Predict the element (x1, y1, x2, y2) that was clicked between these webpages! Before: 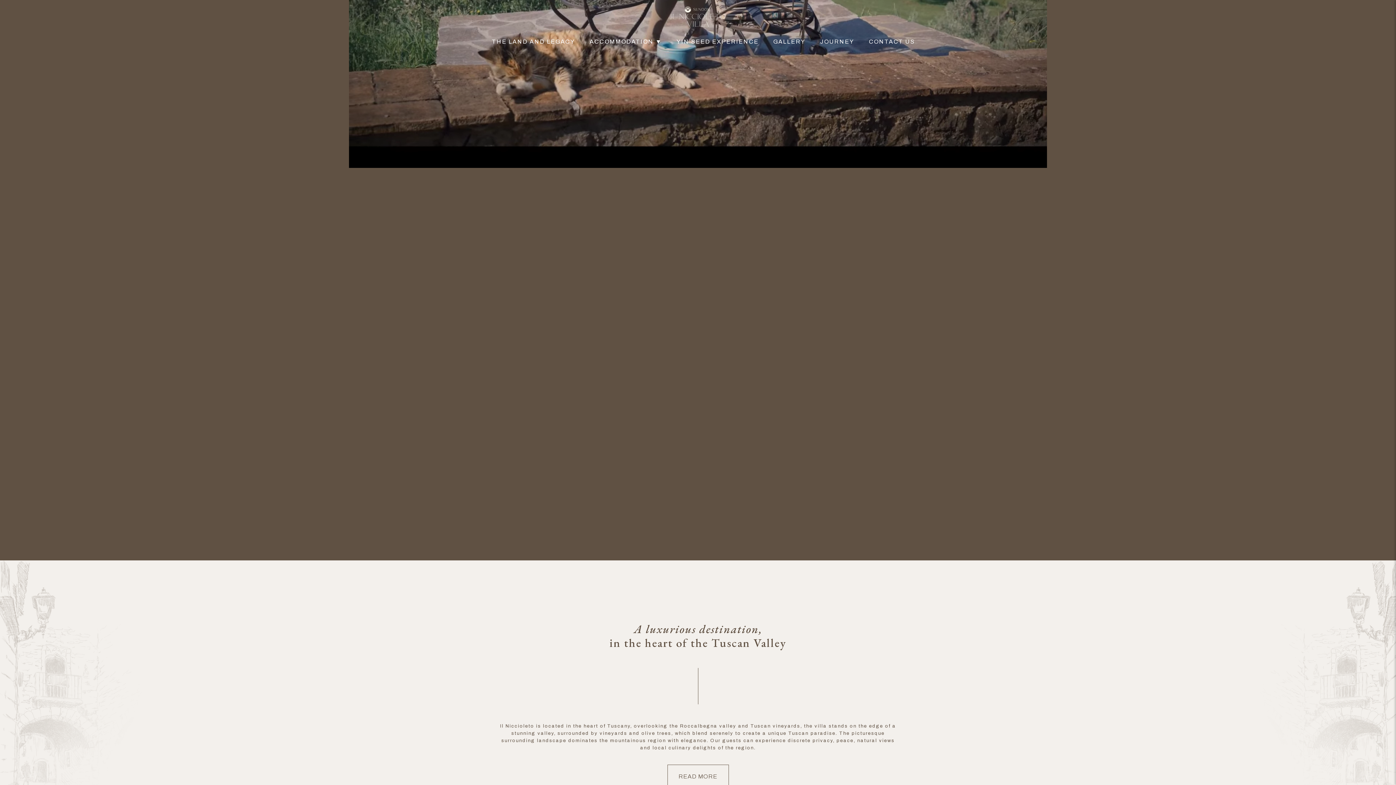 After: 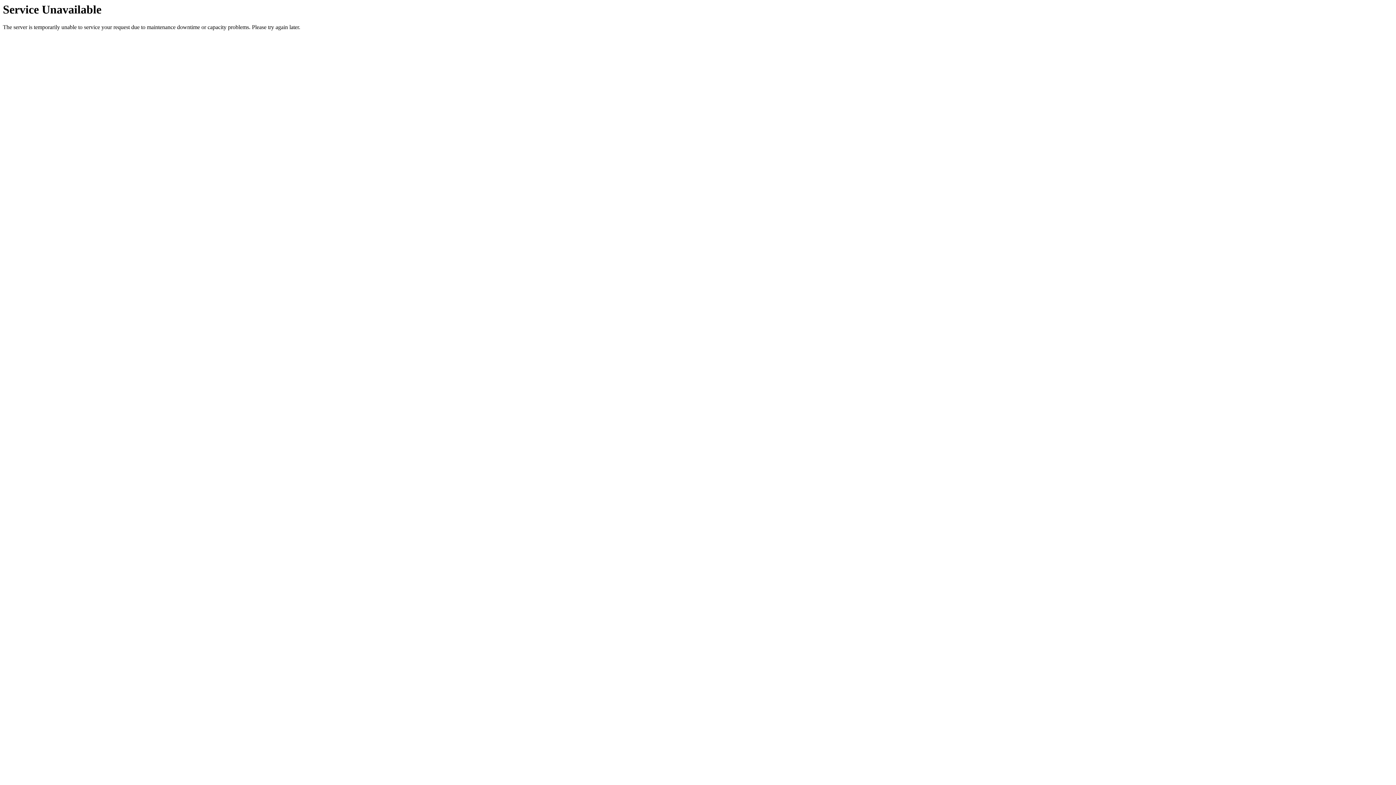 Action: label: THE LAND AND LEGACY bbox: (492, 38, 575, 44)